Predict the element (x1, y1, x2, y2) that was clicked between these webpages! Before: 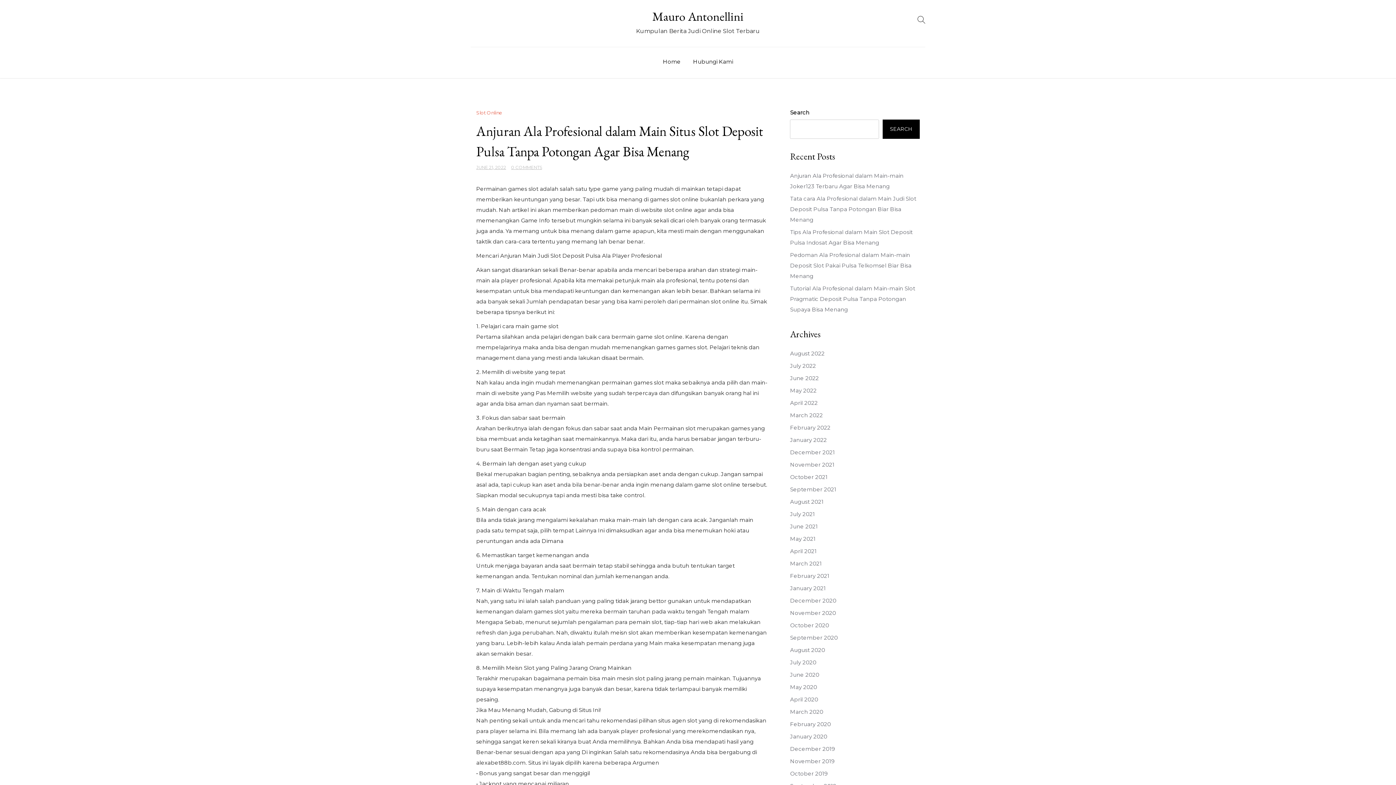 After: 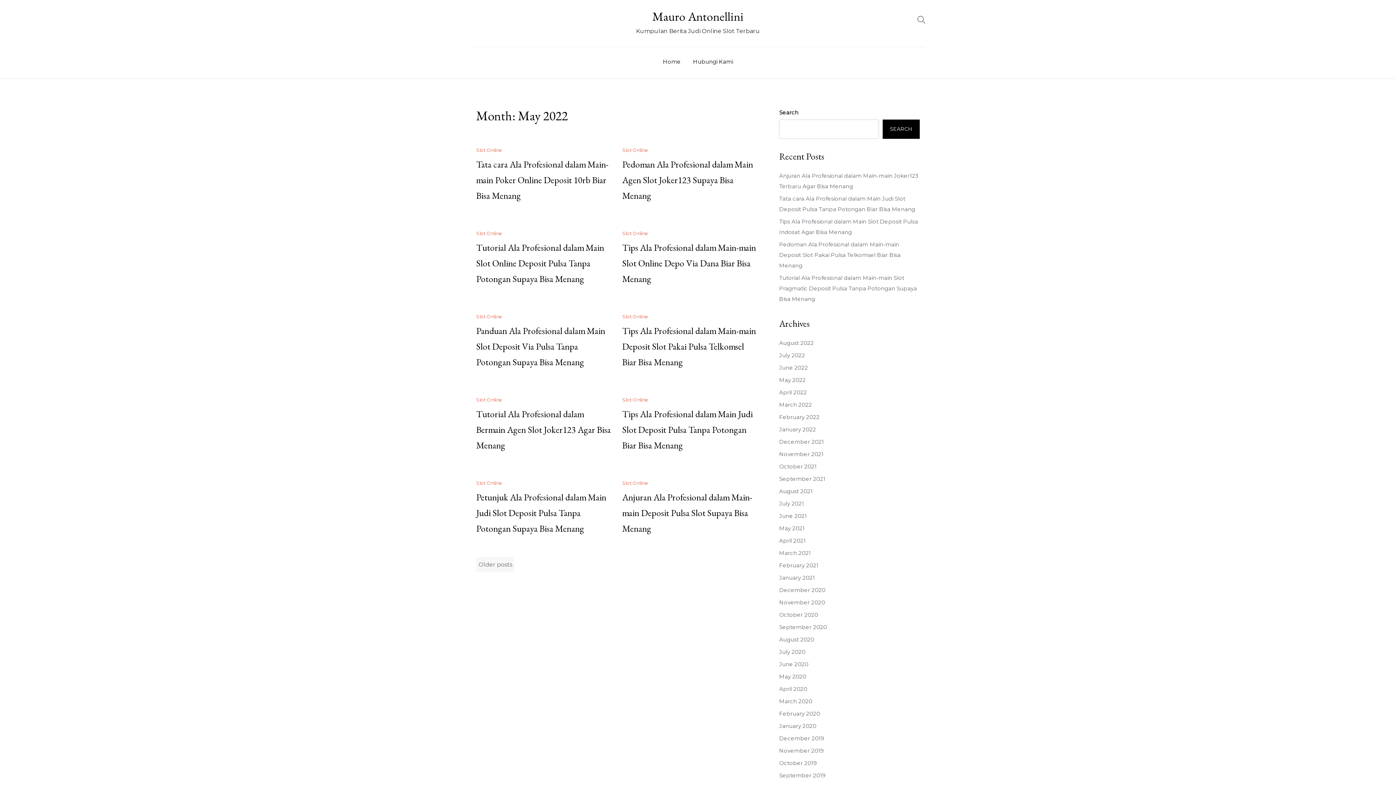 Action: bbox: (790, 387, 816, 394) label: May 2022